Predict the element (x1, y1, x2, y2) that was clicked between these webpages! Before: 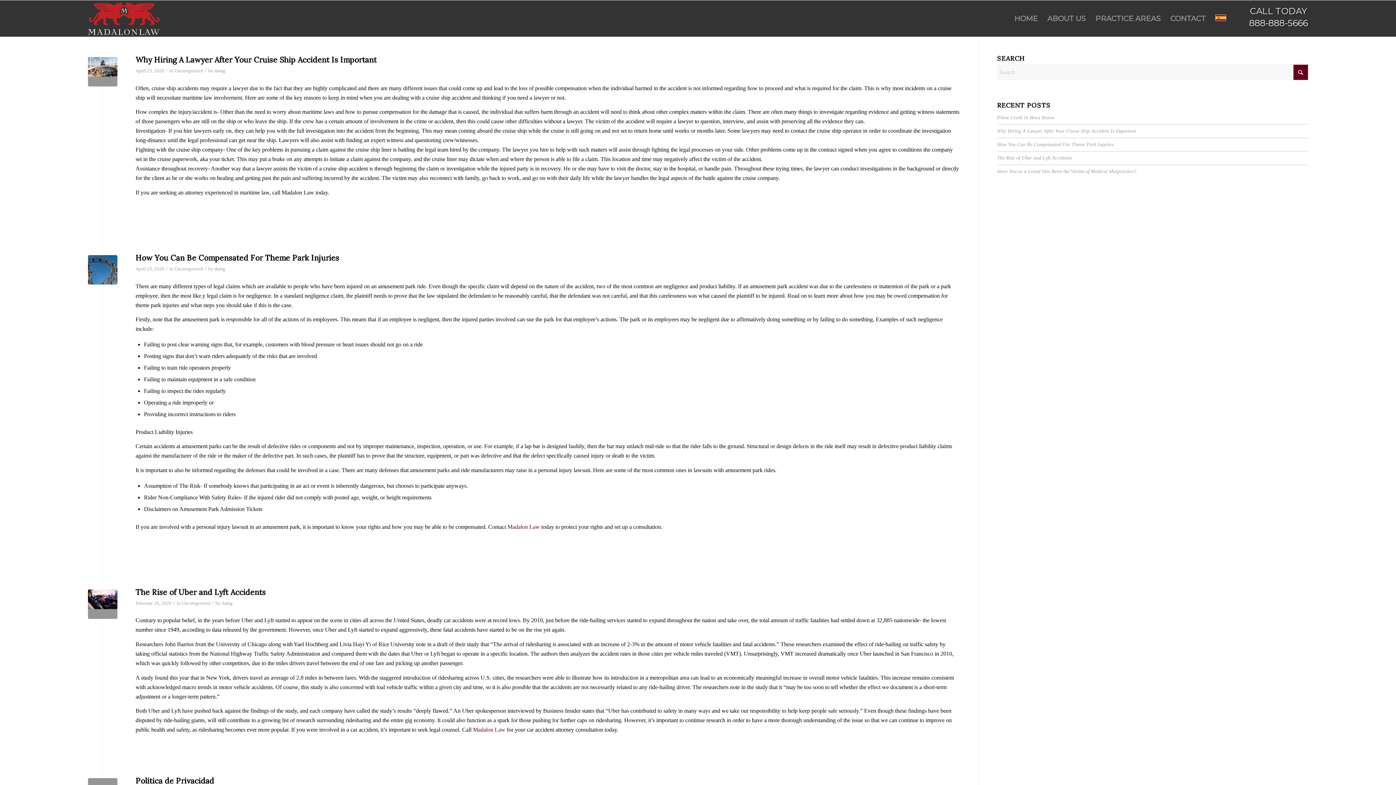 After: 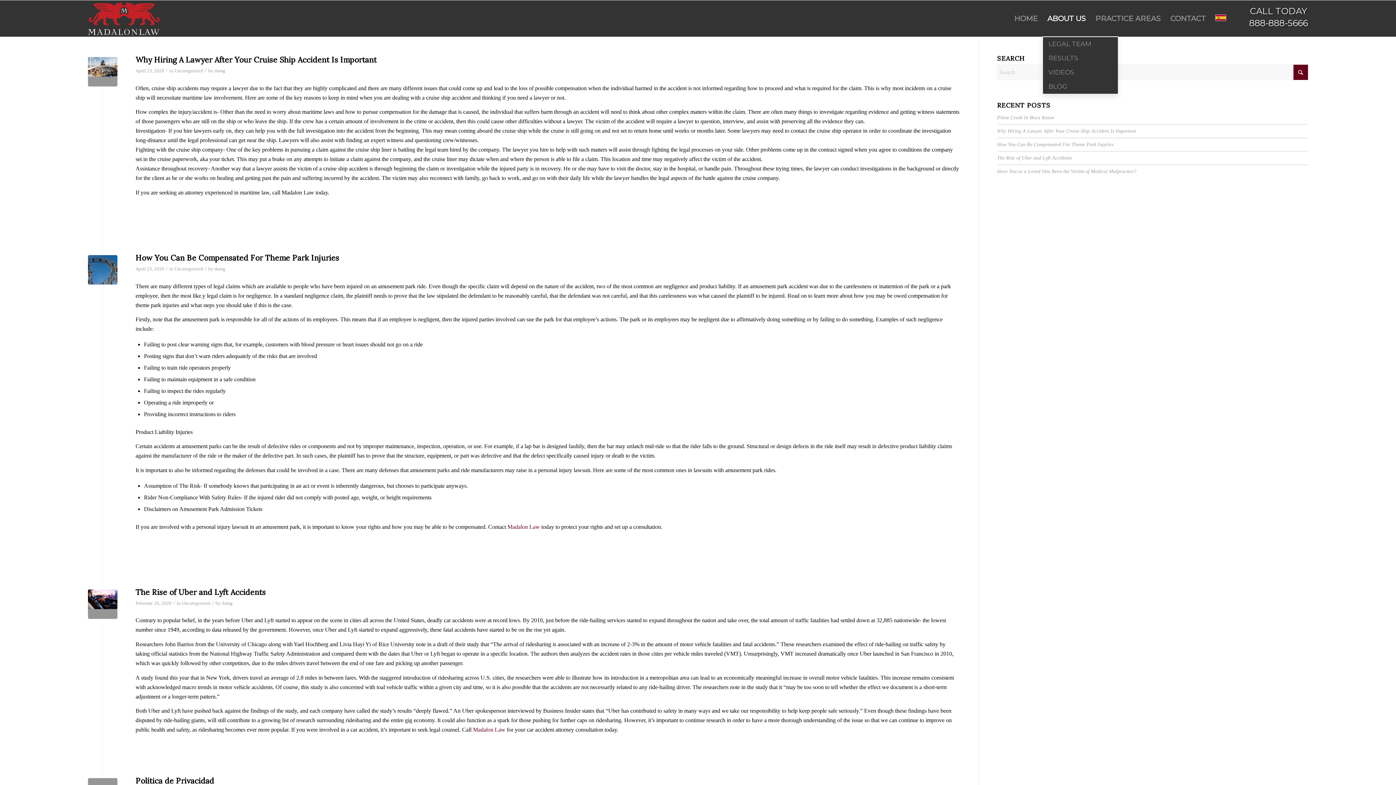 Action: bbox: (1042, 0, 1090, 36) label: ABOUT US